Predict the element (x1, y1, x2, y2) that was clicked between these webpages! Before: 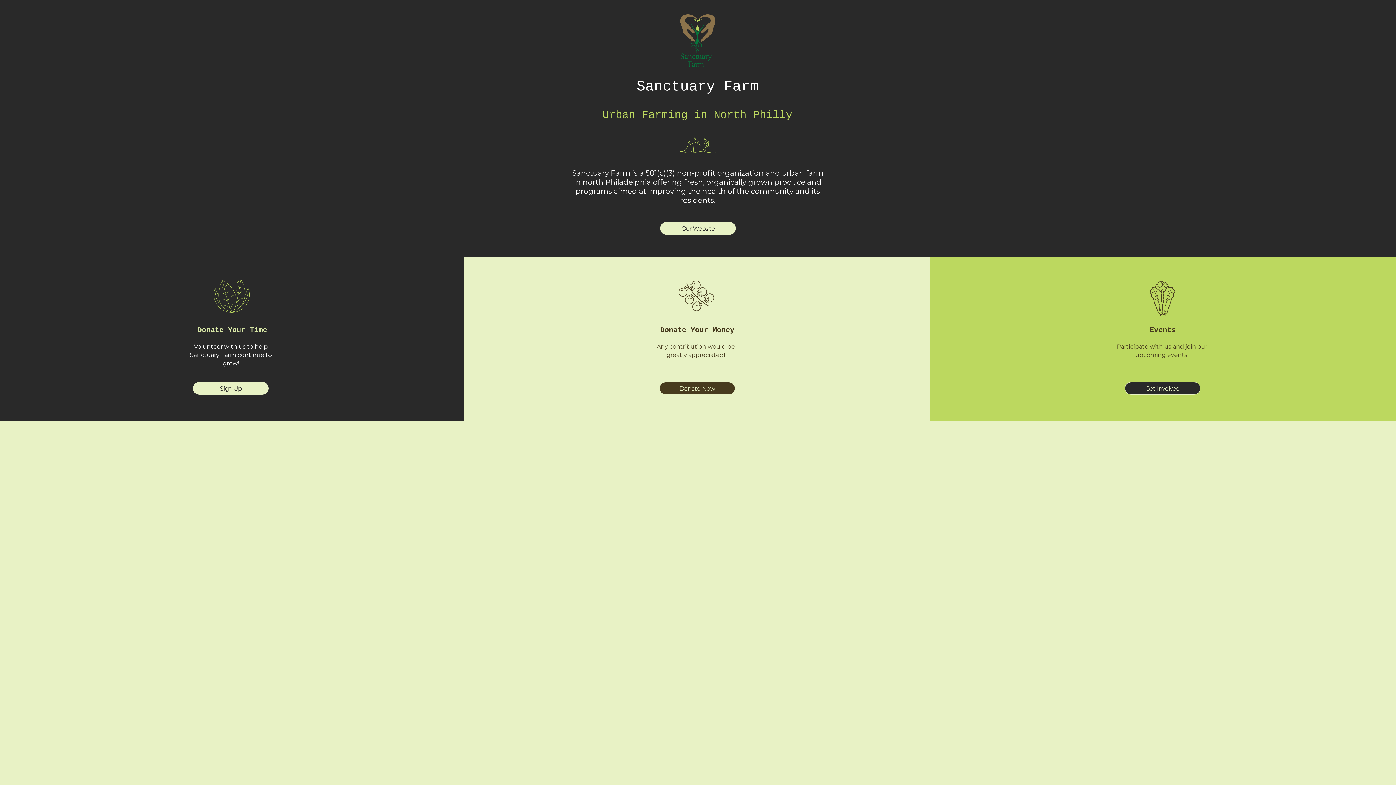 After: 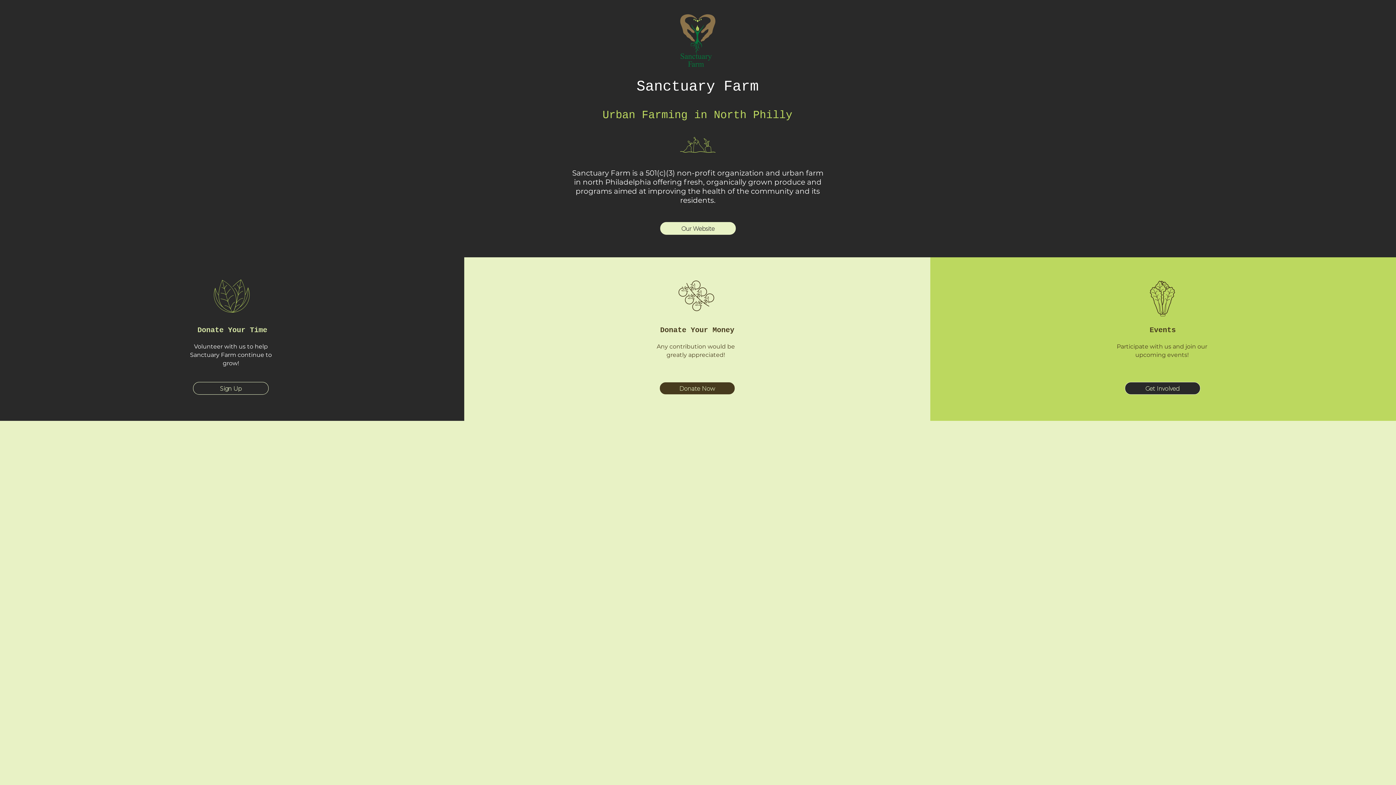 Action: bbox: (192, 382, 268, 394) label: Sign Up